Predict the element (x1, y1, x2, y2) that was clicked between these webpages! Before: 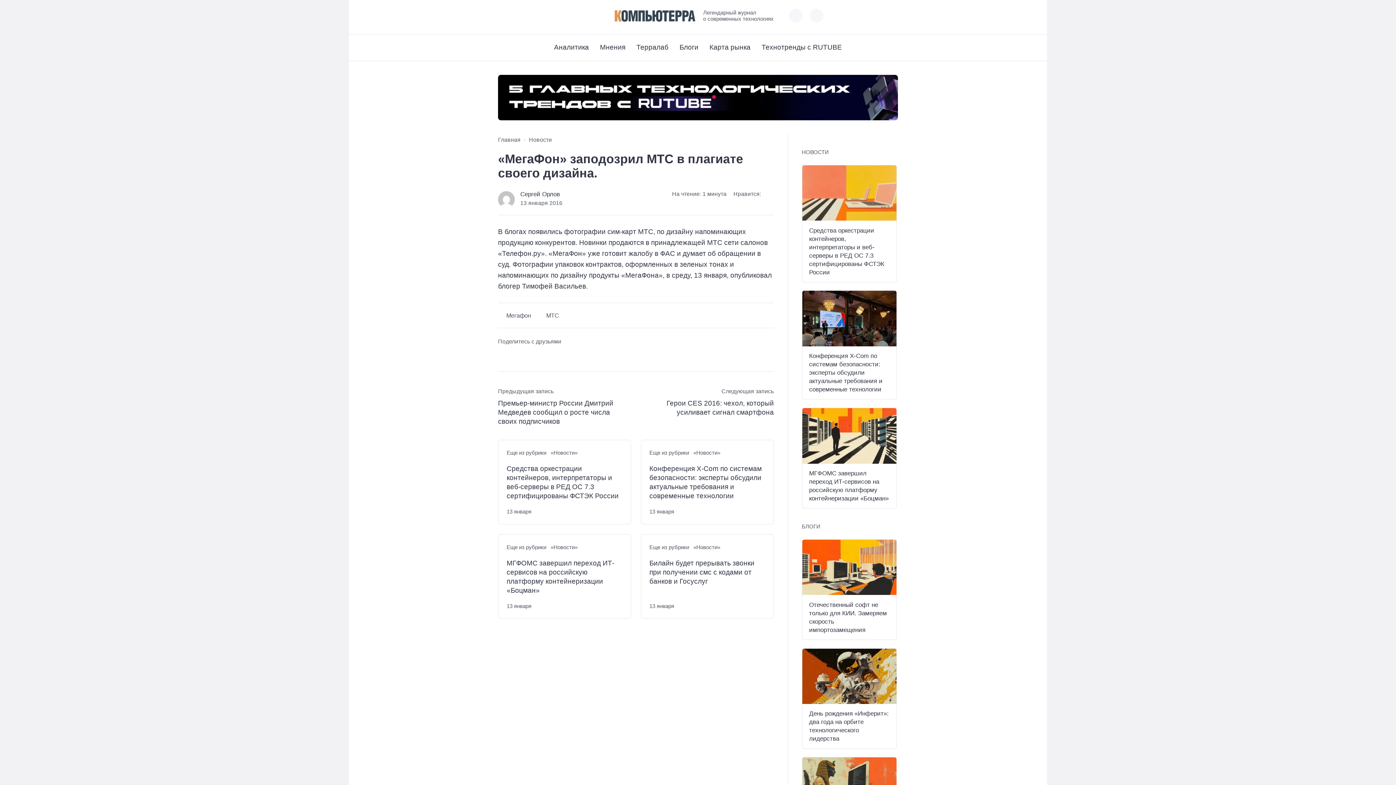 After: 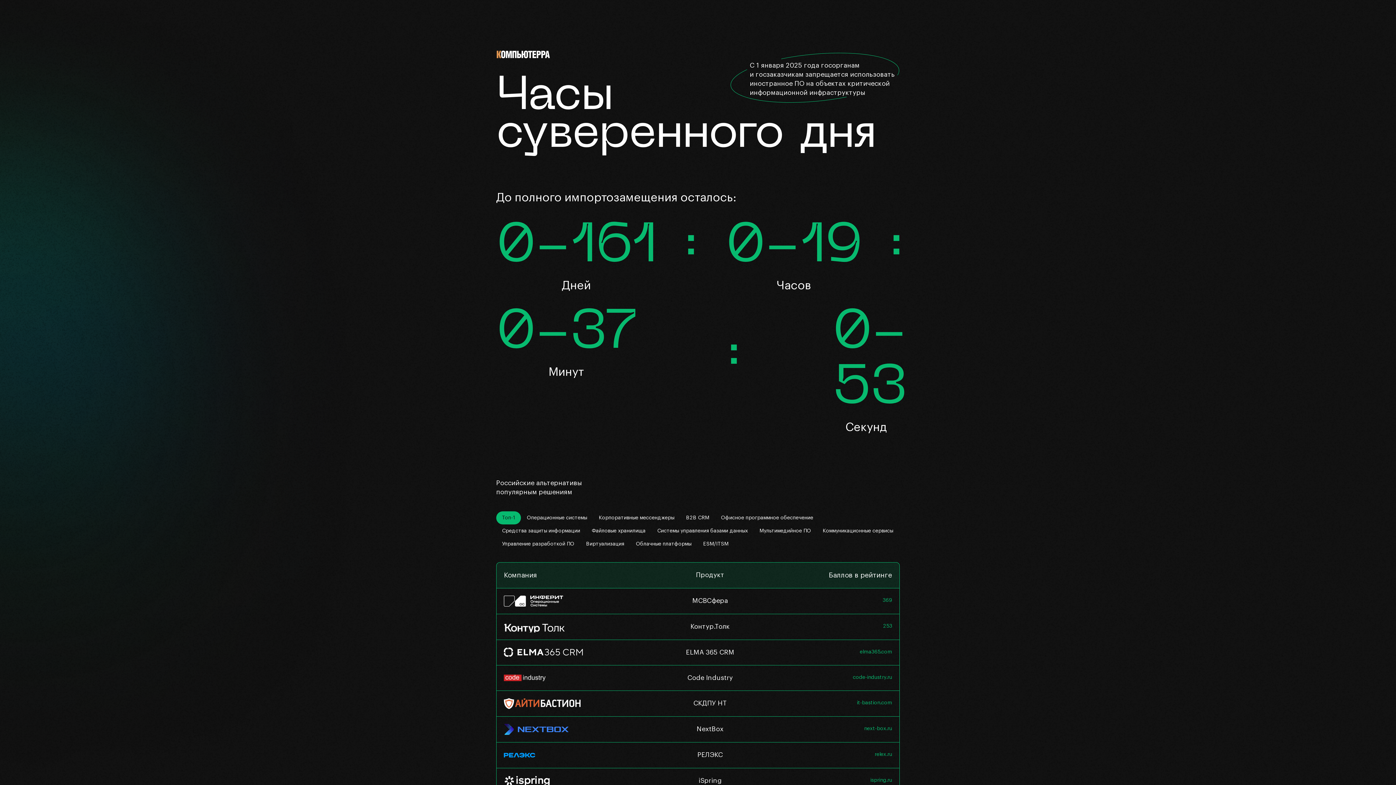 Action: bbox: (709, 34, 750, 60) label: Карта рынка